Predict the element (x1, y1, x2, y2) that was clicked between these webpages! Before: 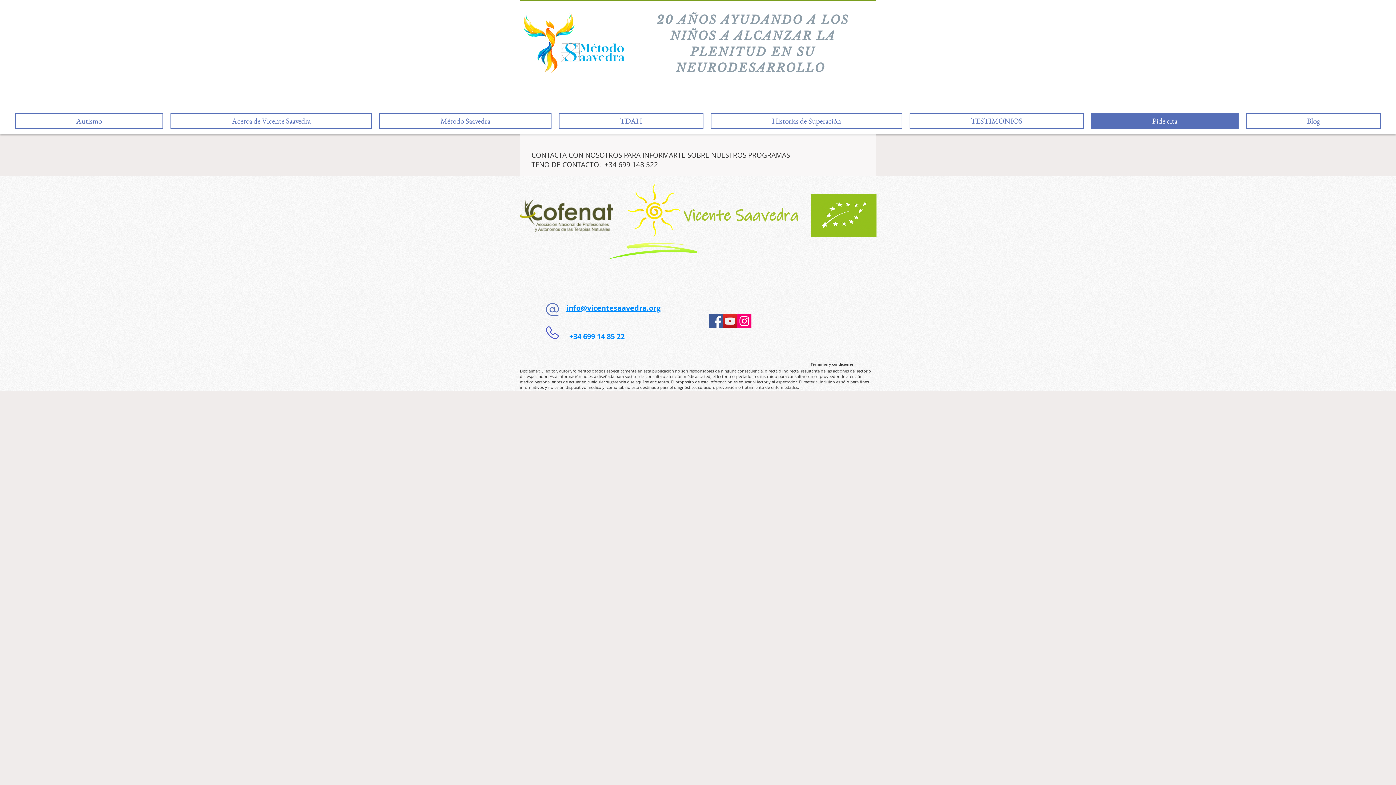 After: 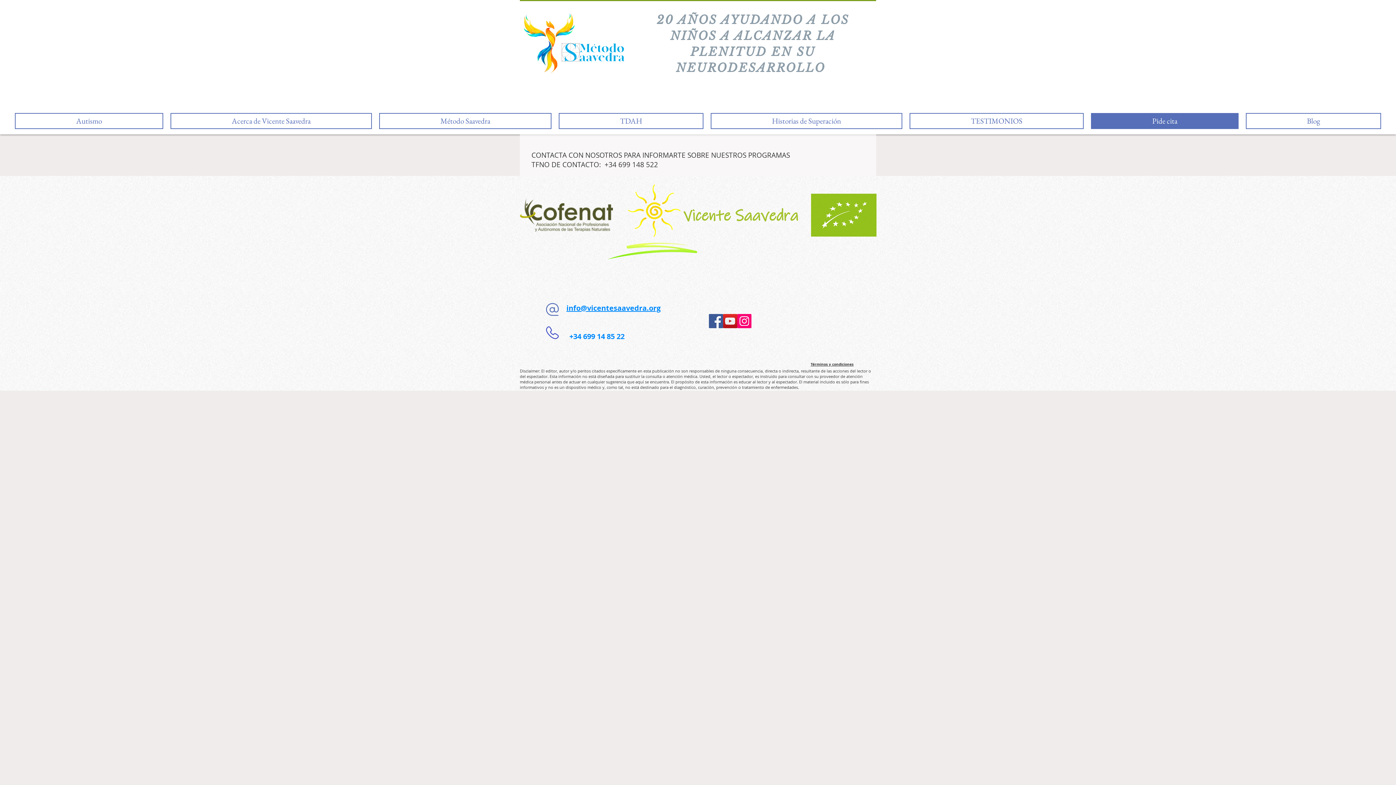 Action: bbox: (566, 303, 660, 313) label: info@vicentesaavedra.org